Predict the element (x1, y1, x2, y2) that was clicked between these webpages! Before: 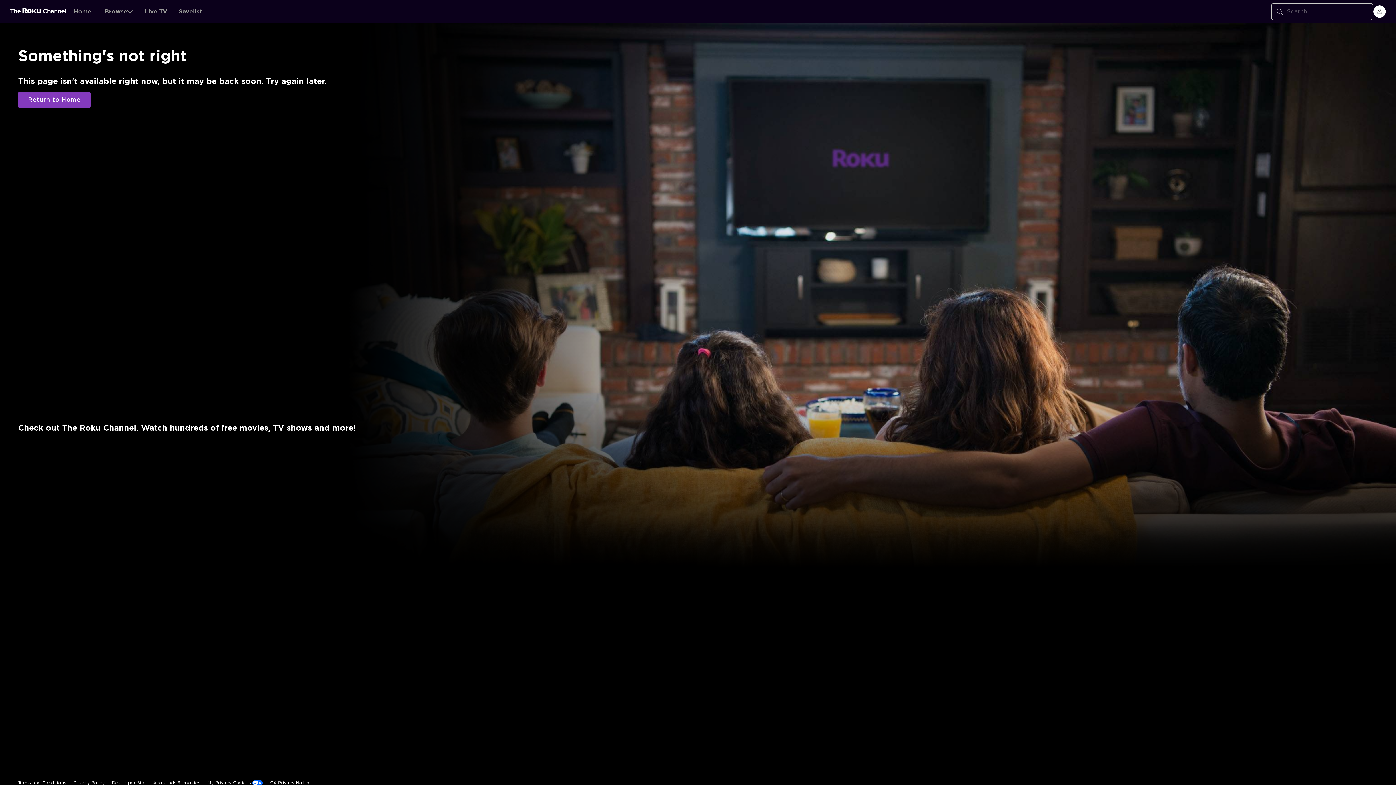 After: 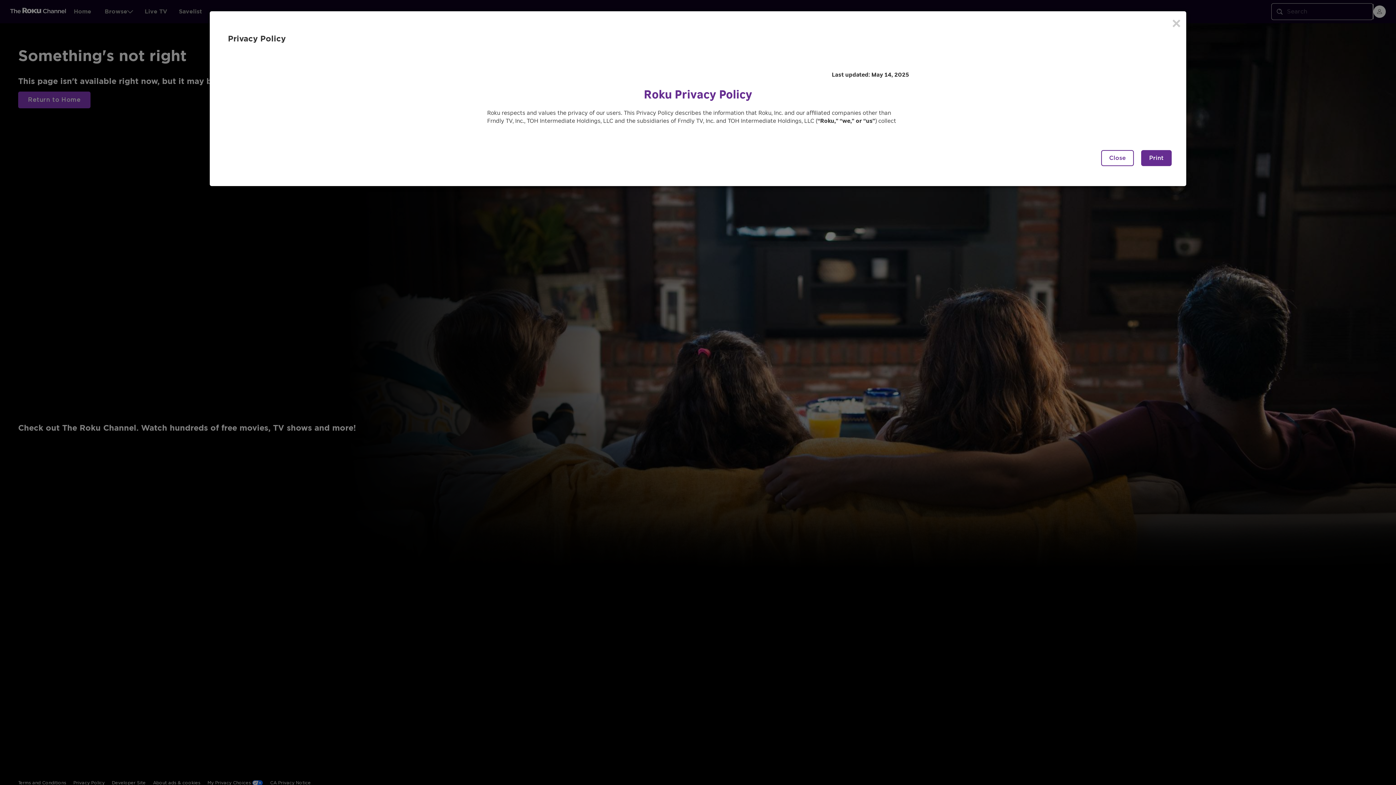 Action: bbox: (73, 644, 104, 660) label: Privacy Policy